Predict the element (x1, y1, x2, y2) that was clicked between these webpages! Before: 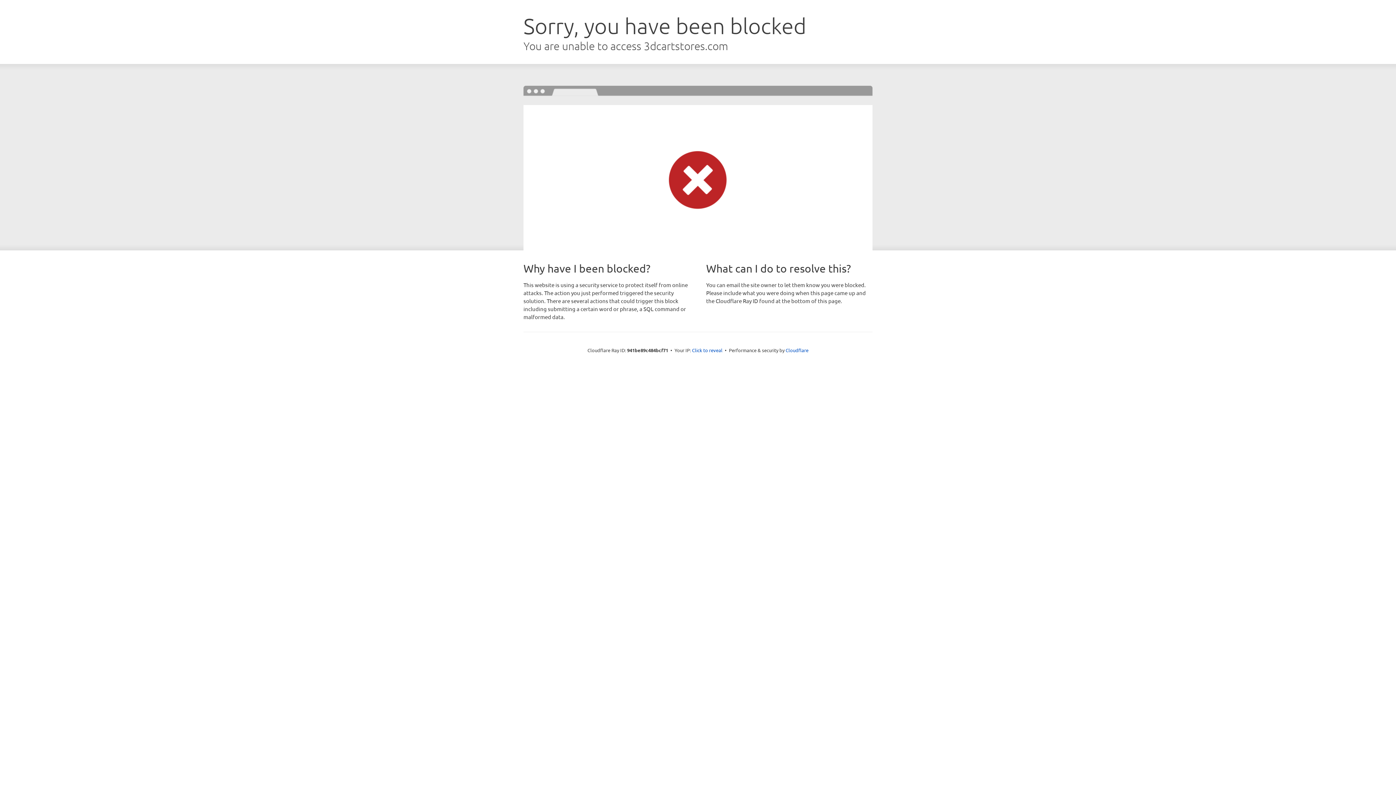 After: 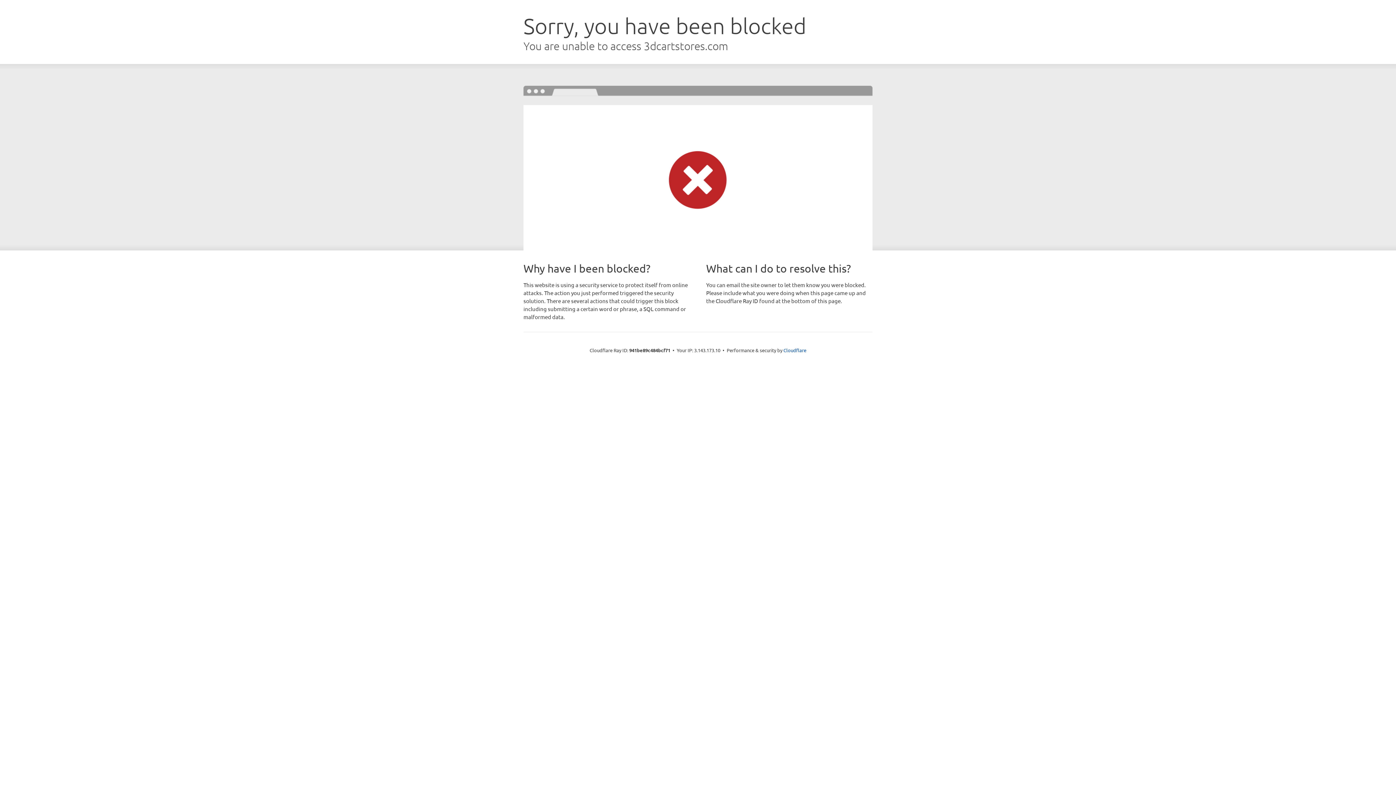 Action: label: Click to reveal bbox: (692, 346, 722, 353)